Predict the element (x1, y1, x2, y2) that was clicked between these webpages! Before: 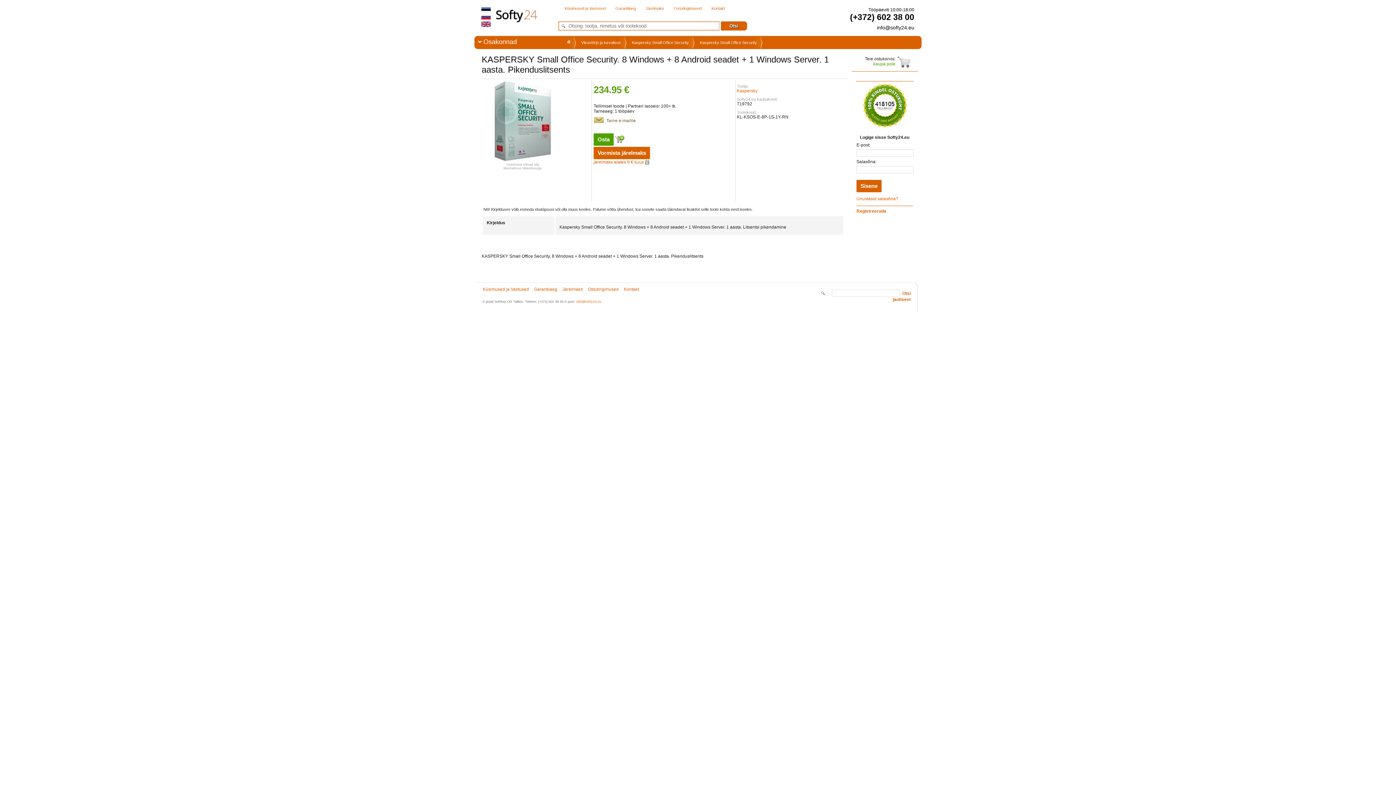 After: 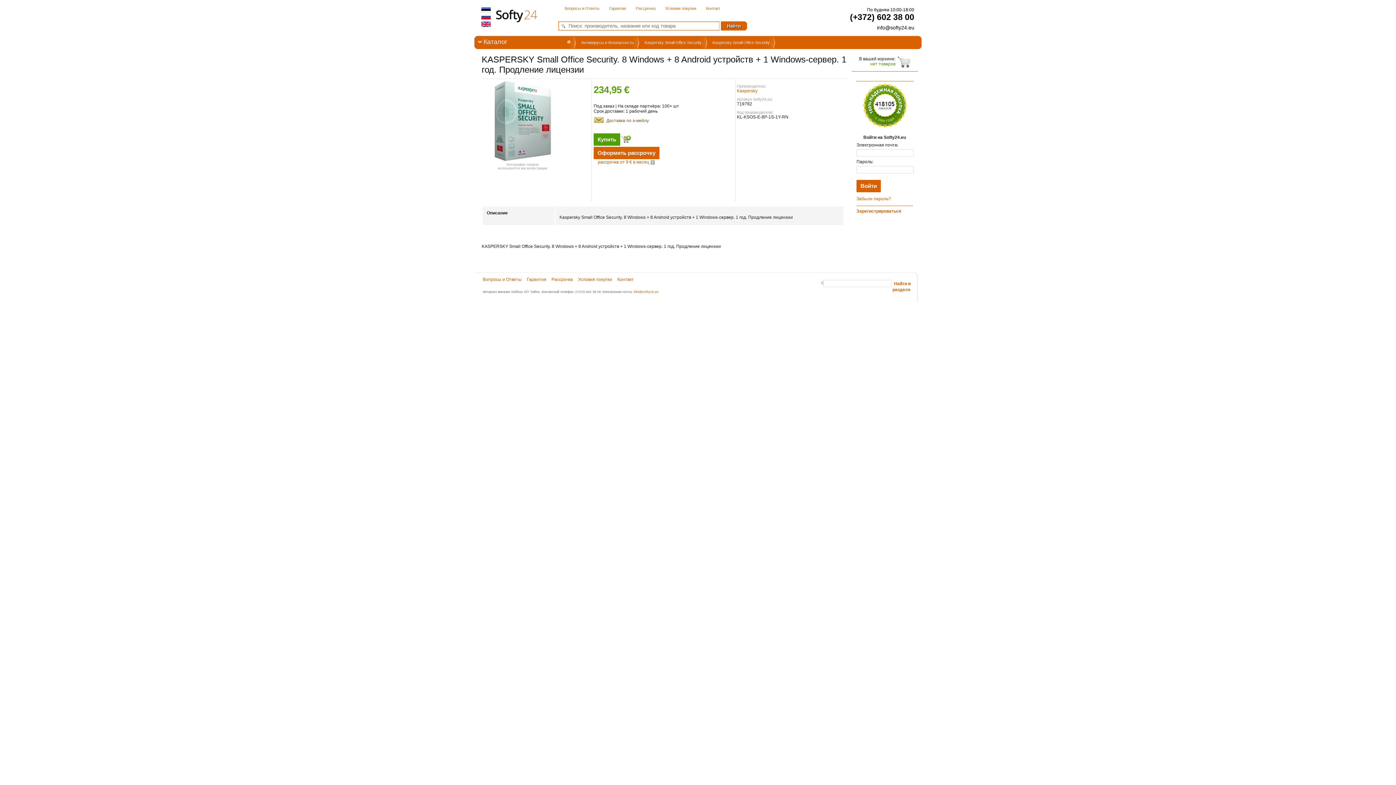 Action: bbox: (481, 14, 491, 20)